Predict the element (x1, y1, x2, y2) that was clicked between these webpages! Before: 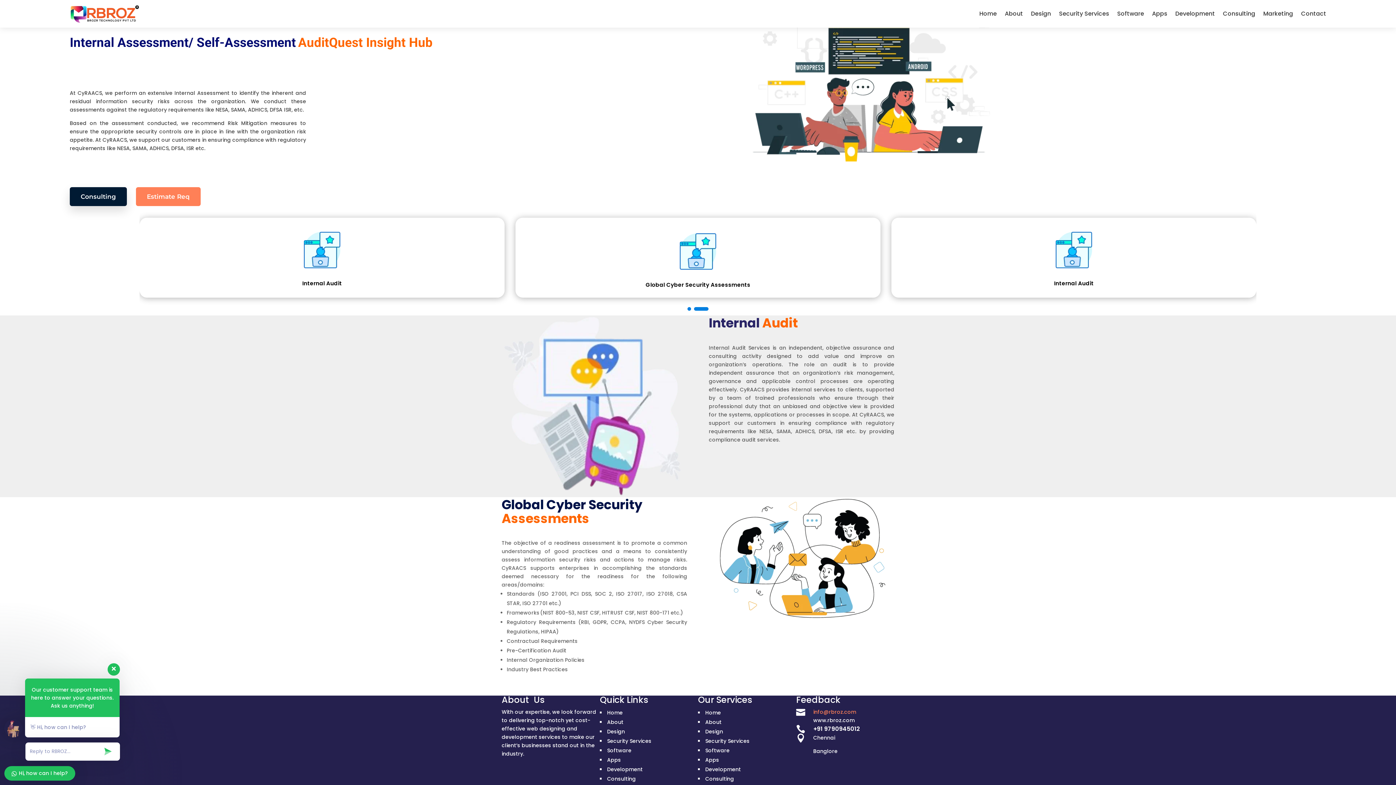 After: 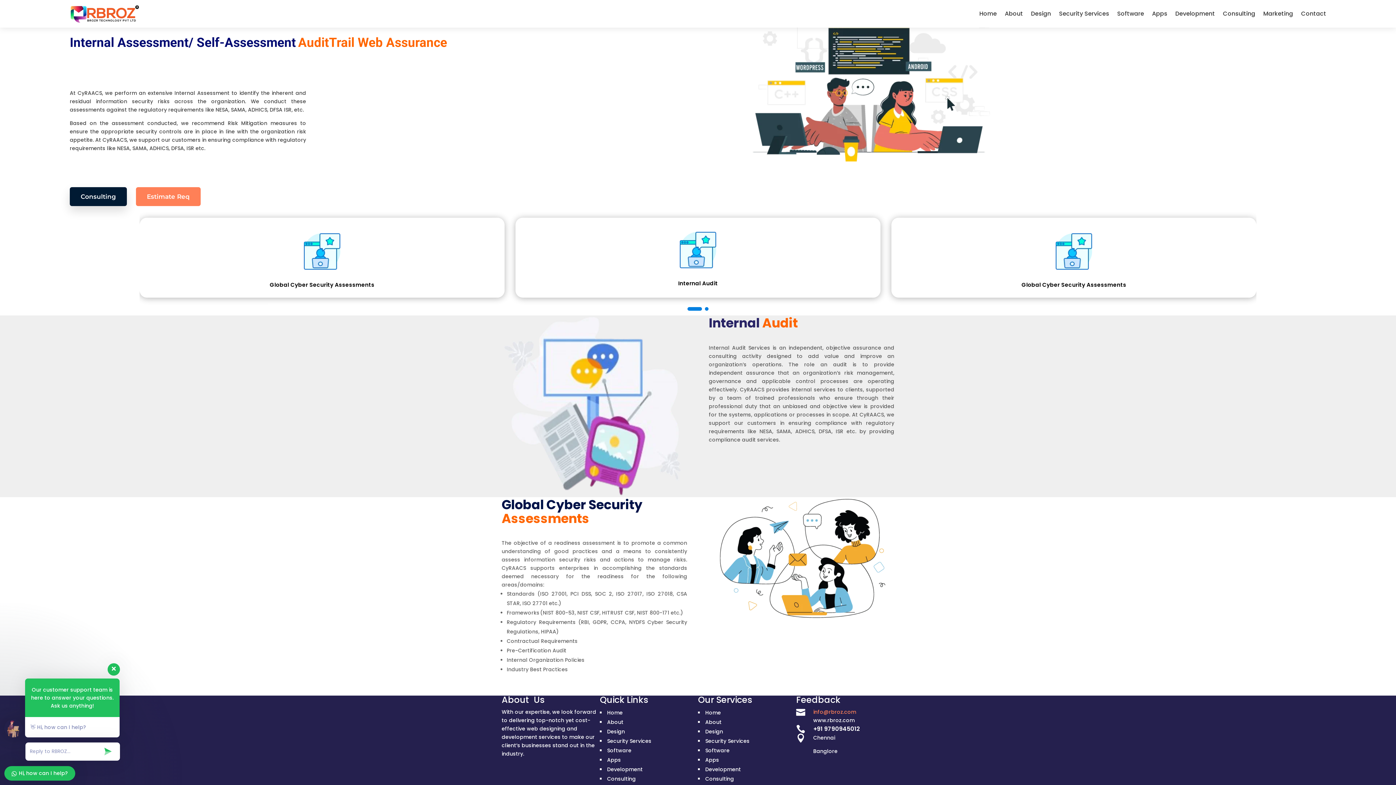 Action: bbox: (607, 766, 642, 773) label: Development